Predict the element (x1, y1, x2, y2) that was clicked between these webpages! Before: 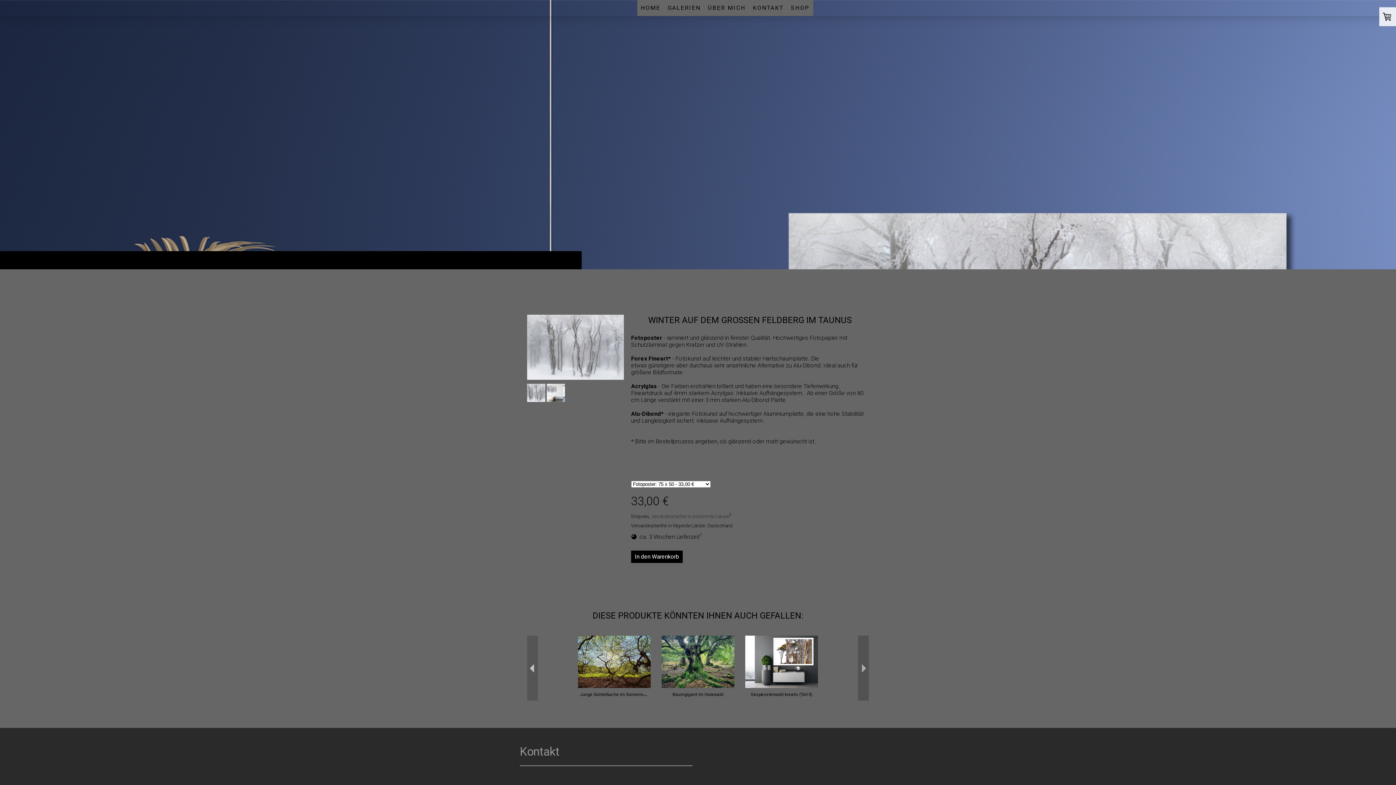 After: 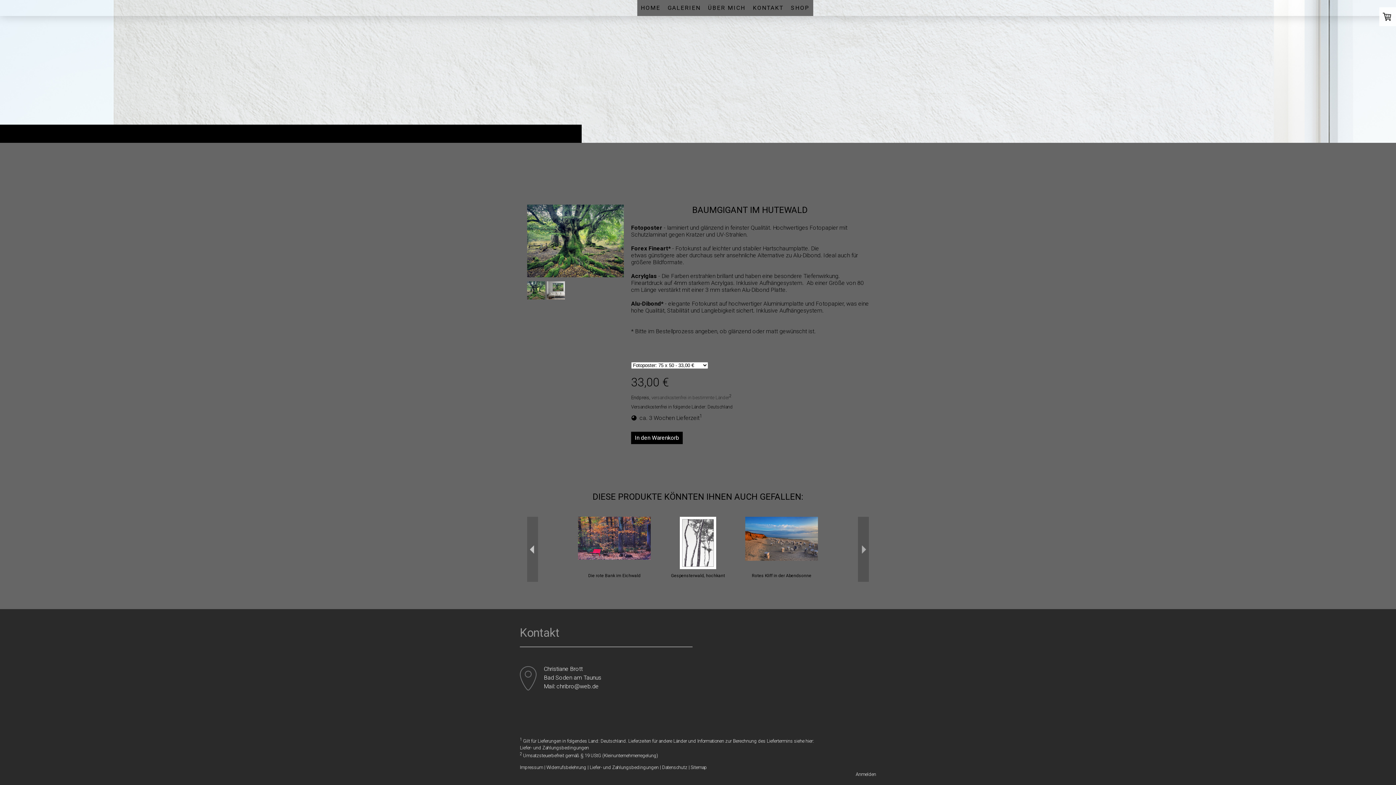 Action: label: Baumgigant im Hutewald bbox: (672, 692, 723, 697)